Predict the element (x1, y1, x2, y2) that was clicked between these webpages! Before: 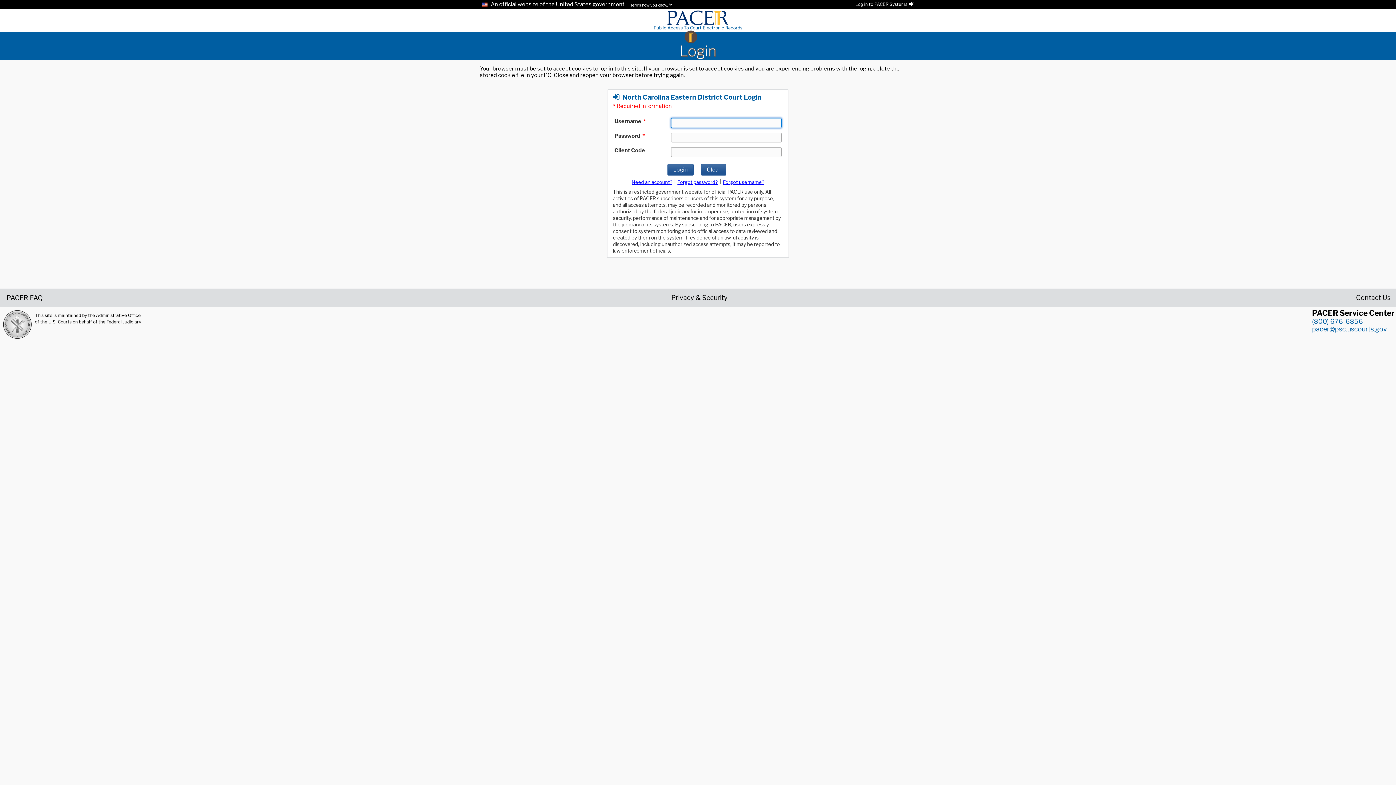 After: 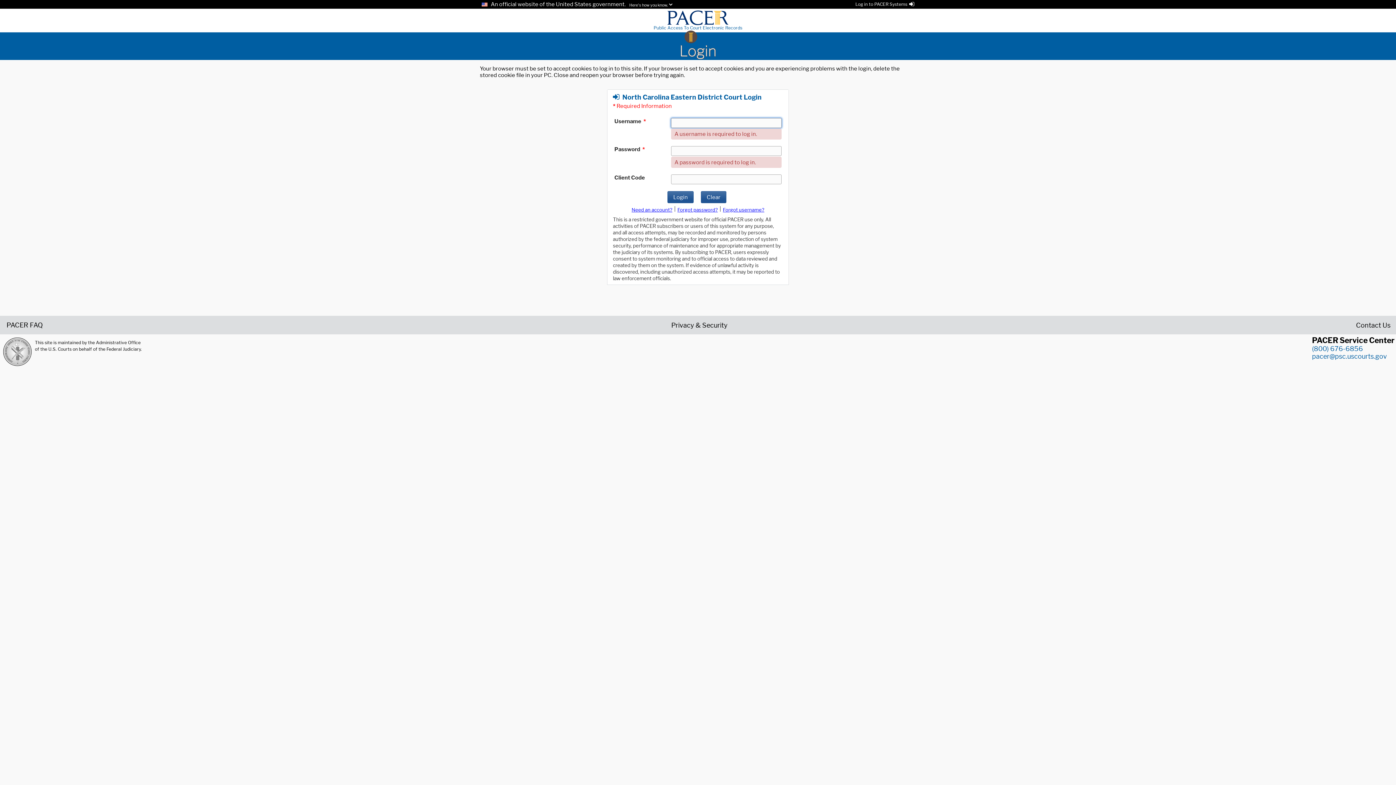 Action: label: Clear bbox: (701, 163, 726, 175)